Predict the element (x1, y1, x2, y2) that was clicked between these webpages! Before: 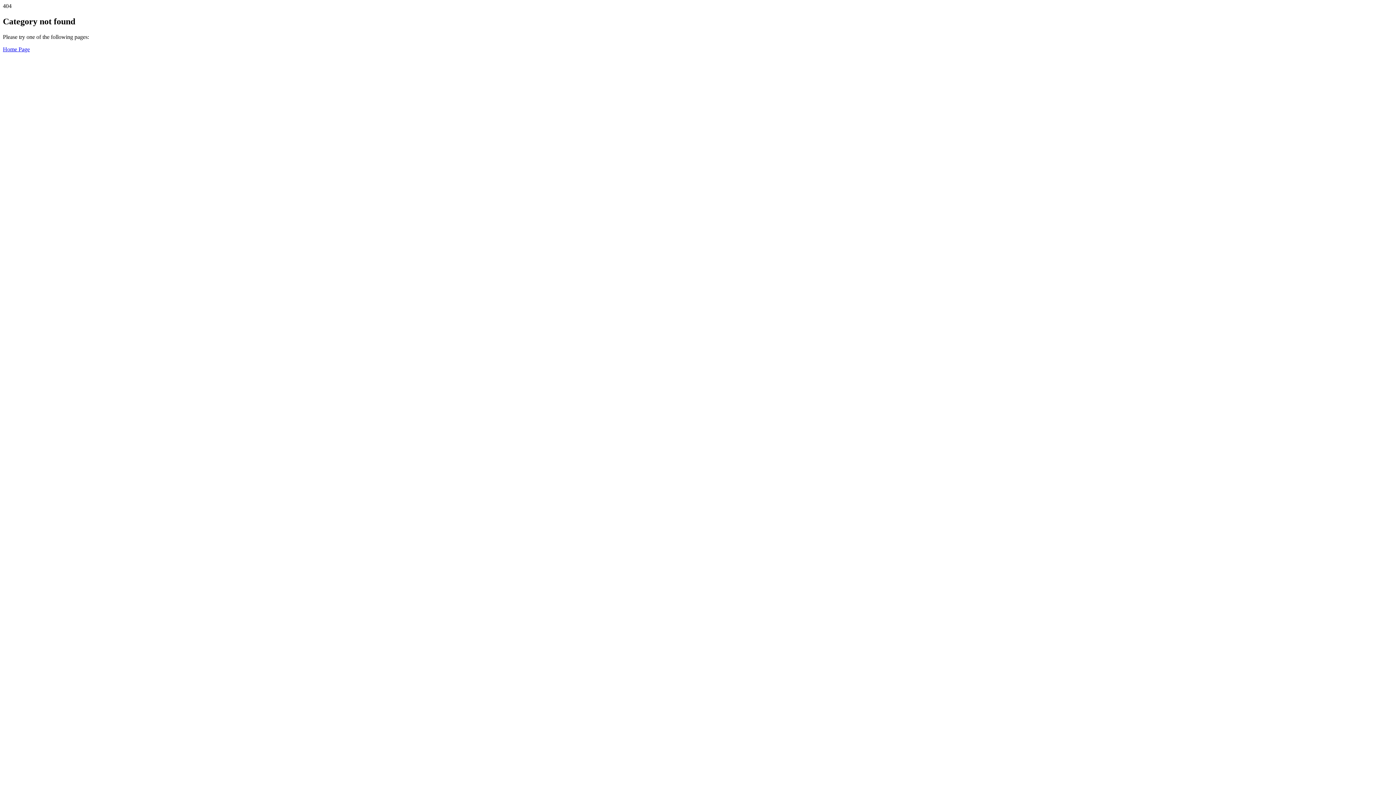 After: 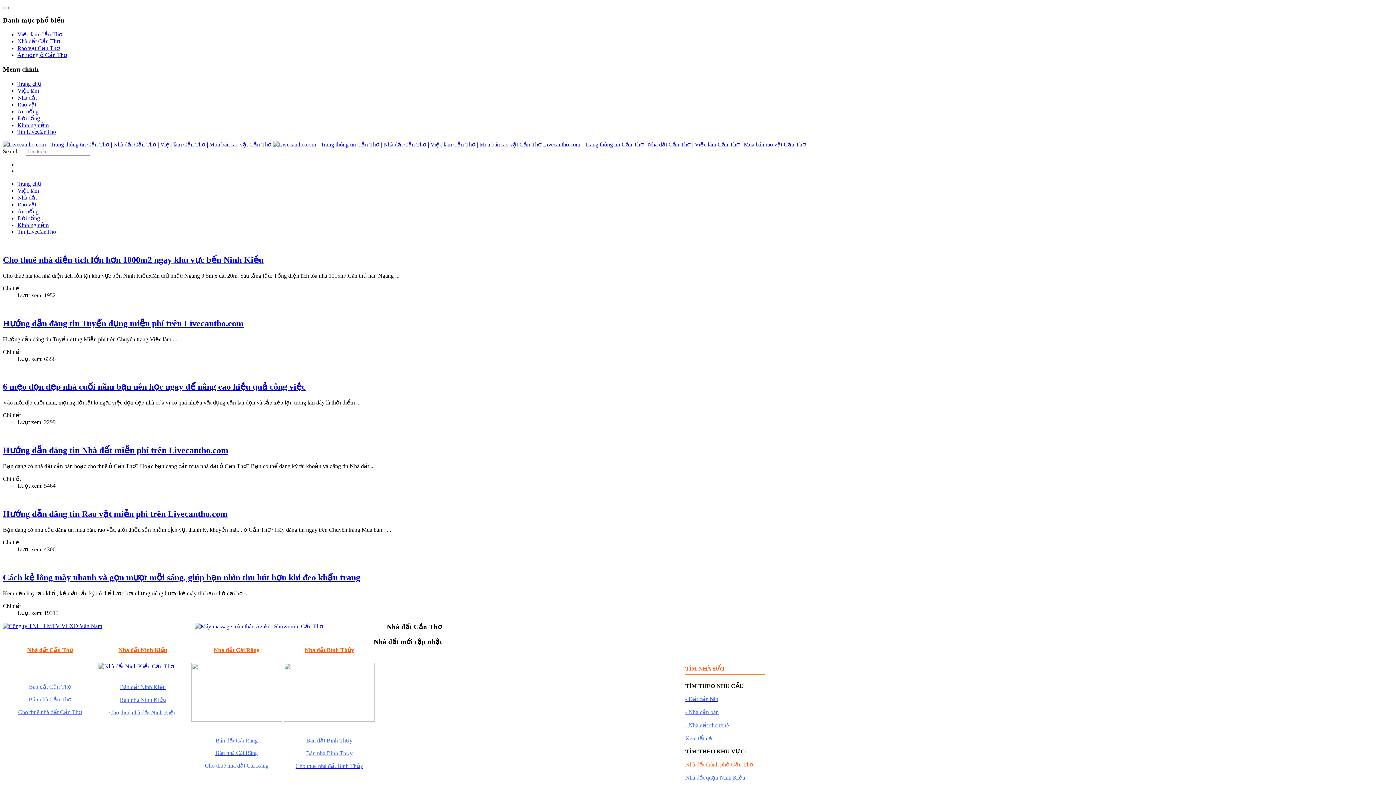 Action: label: Home Page bbox: (2, 46, 29, 52)